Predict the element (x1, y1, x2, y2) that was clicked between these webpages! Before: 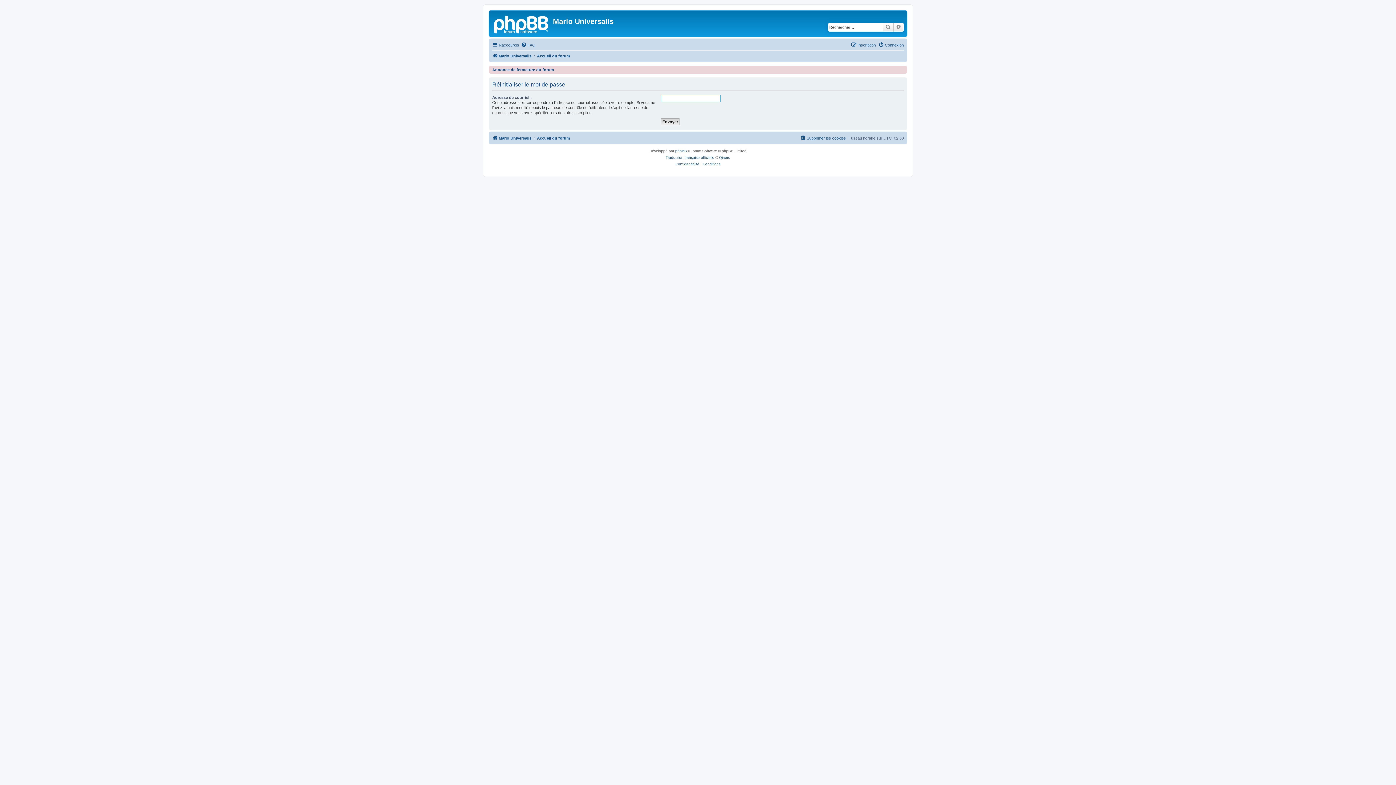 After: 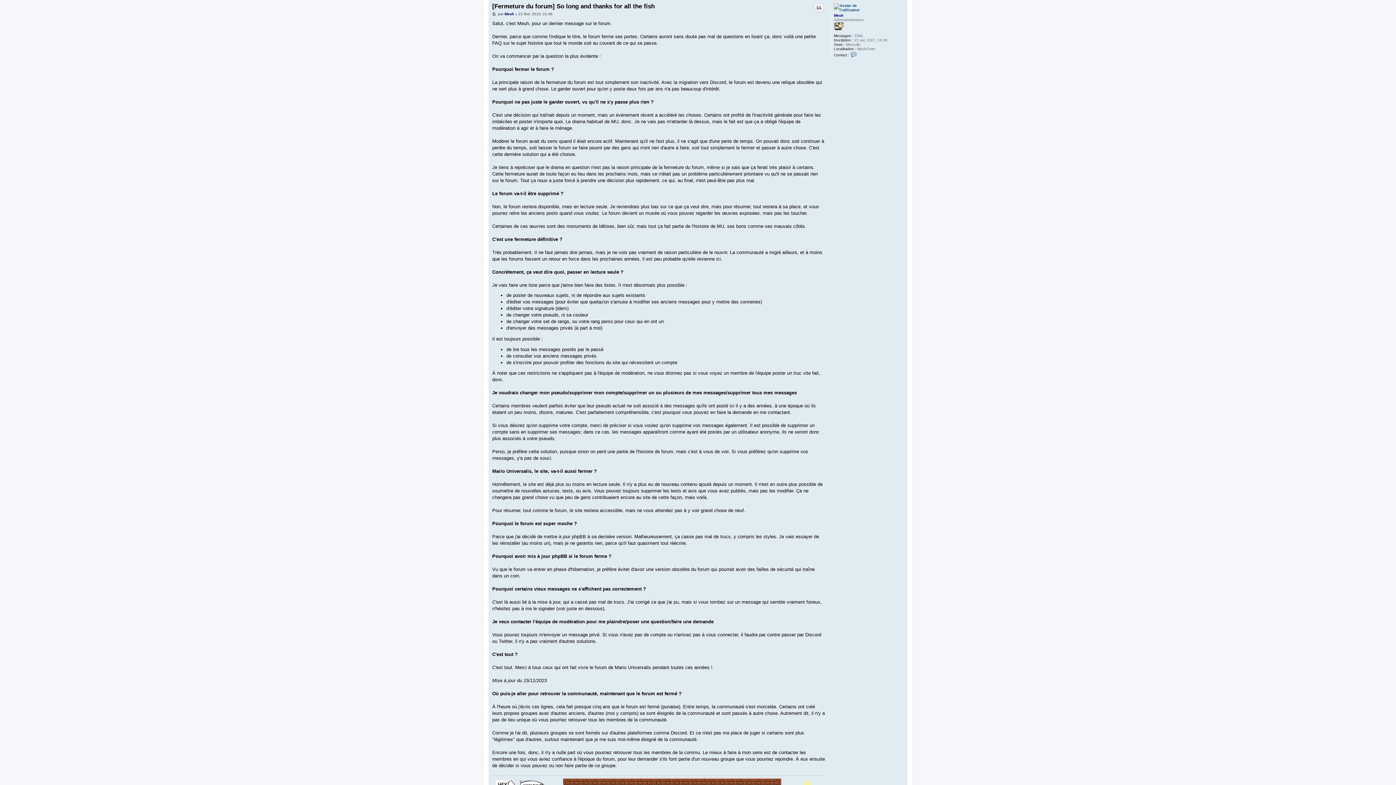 Action: label: Annonce de fermeture du forum bbox: (492, 67, 554, 72)